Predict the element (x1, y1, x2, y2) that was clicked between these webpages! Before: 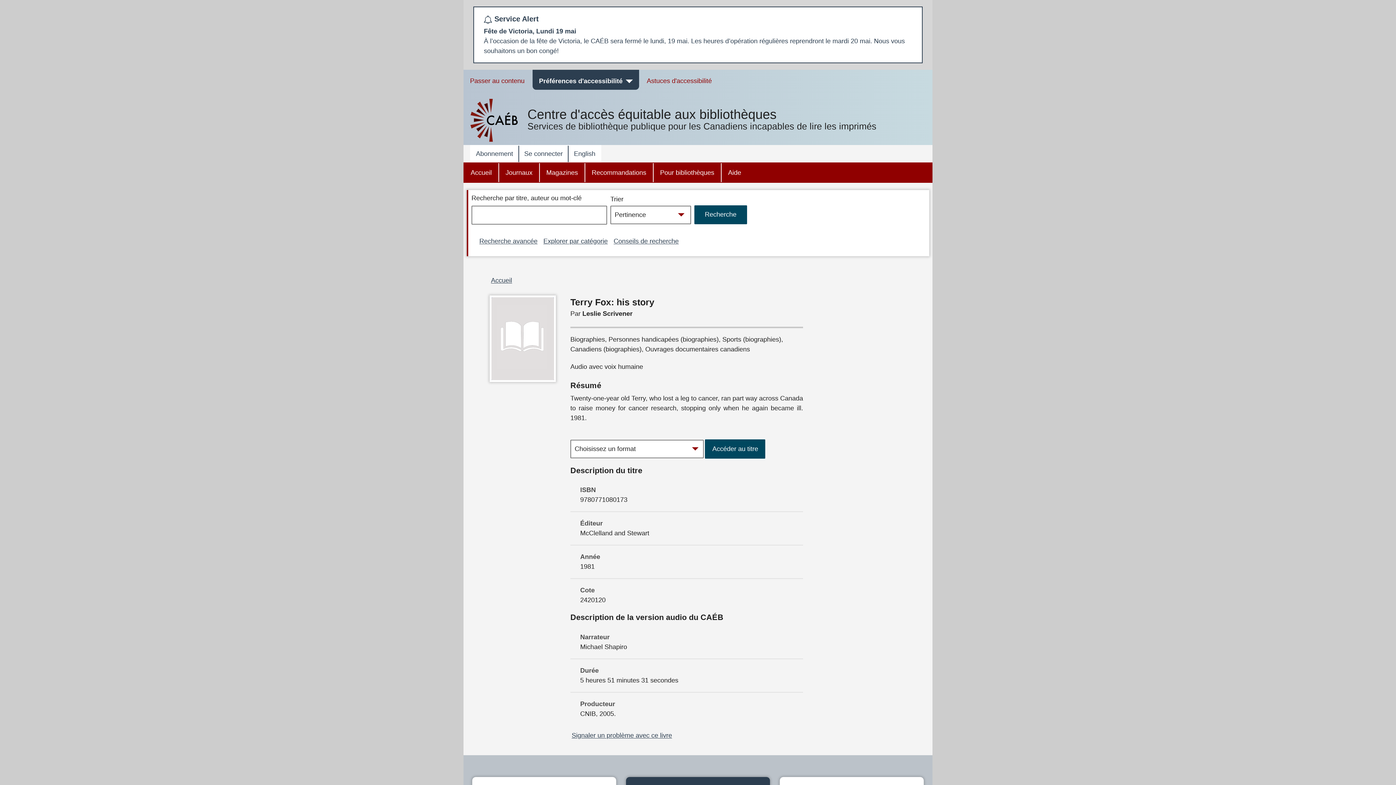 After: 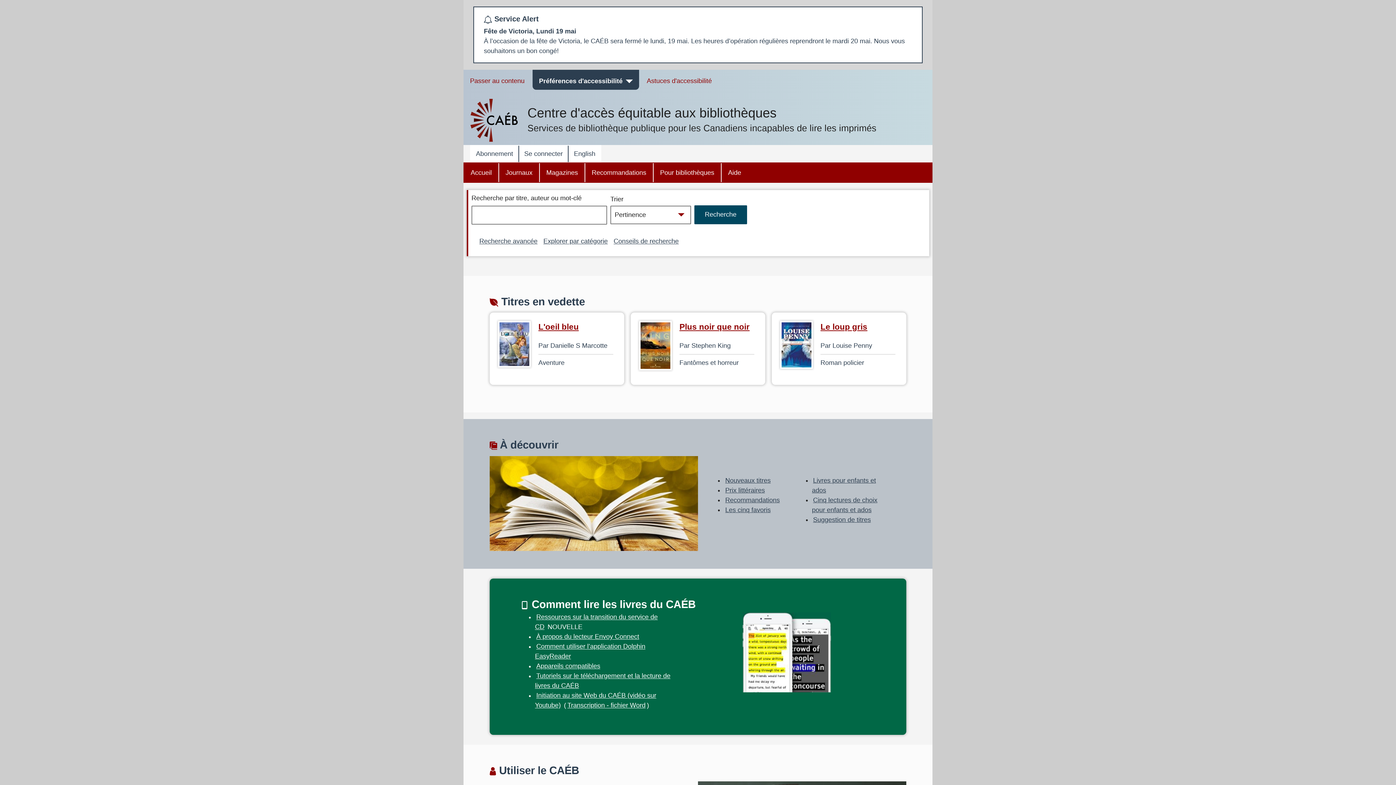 Action: bbox: (464, 163, 499, 182) label: Accueil